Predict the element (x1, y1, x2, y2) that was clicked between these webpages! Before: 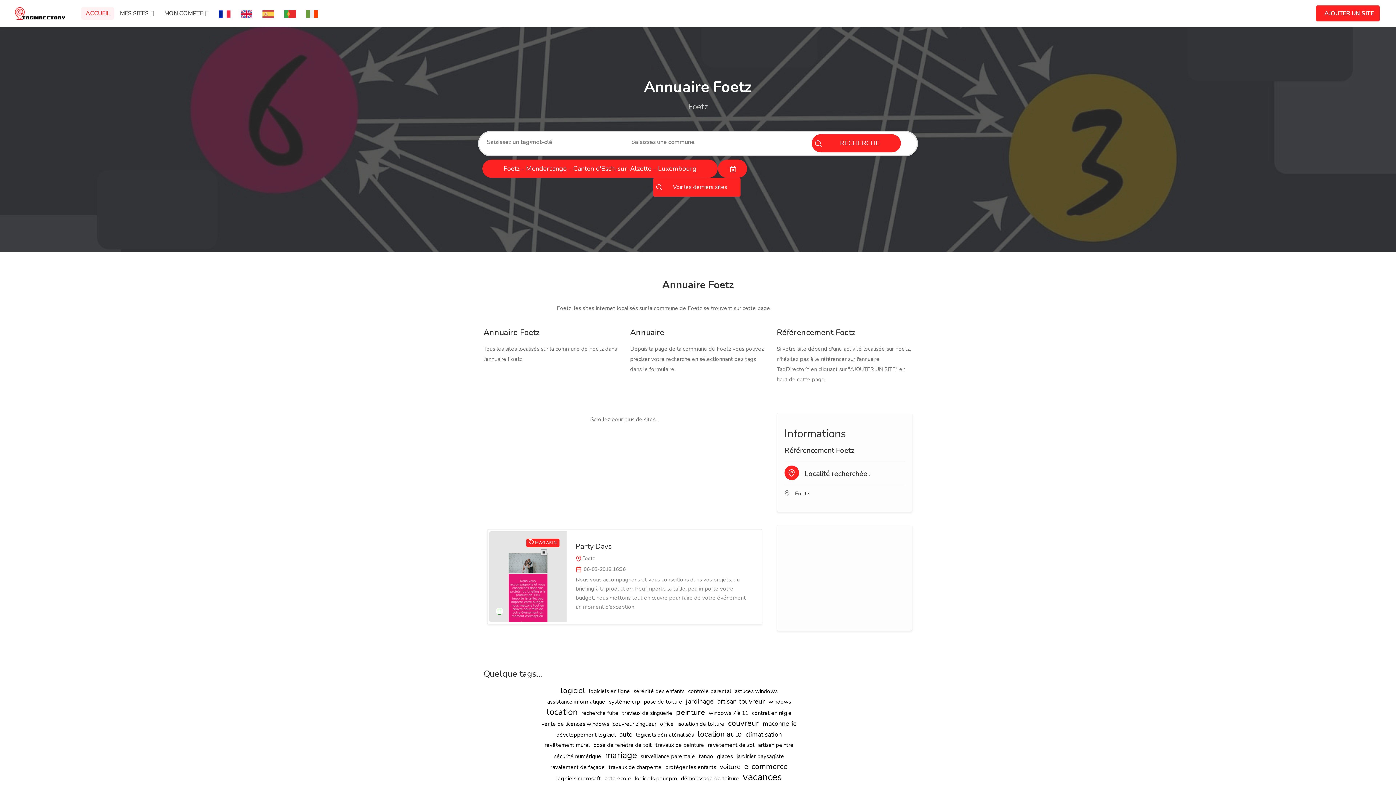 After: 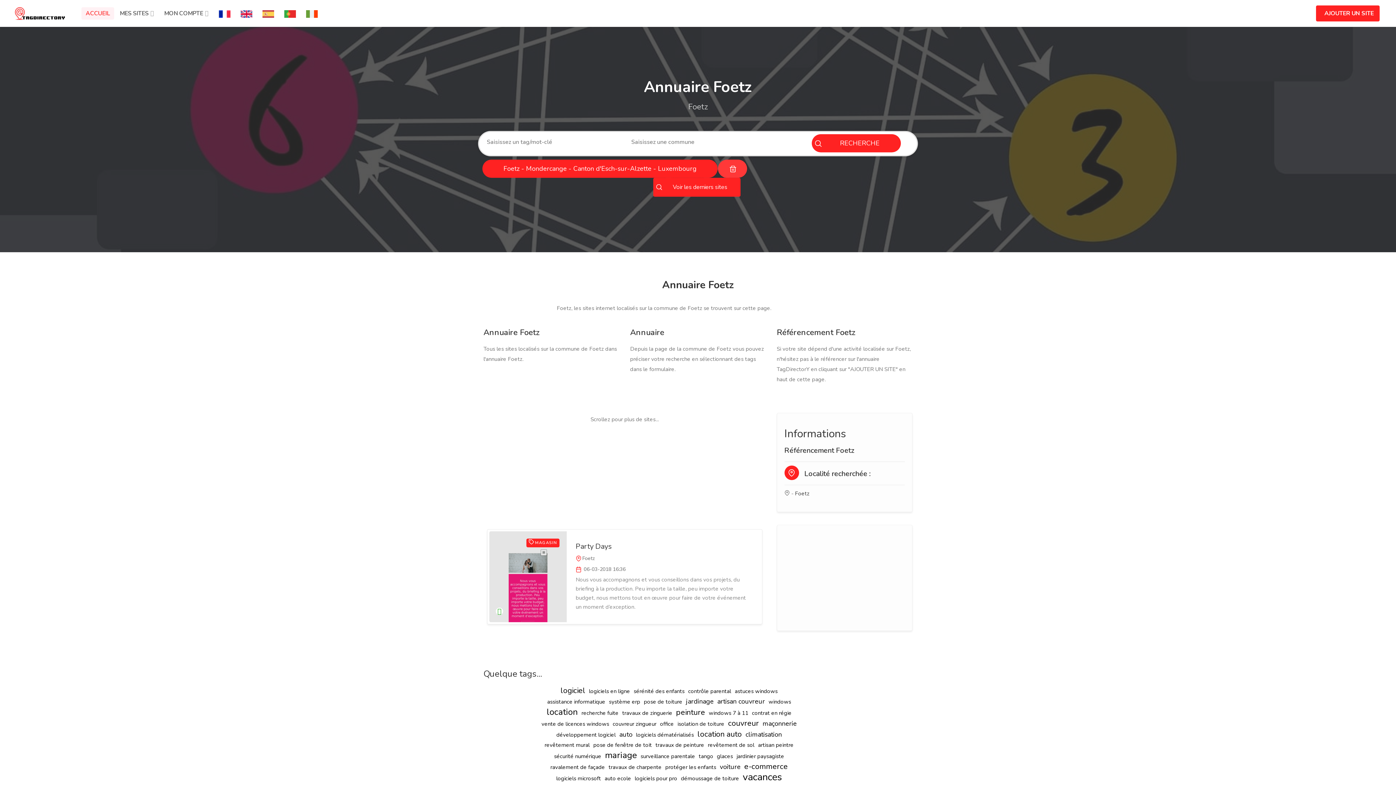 Action: bbox: (718, 159, 747, 177) label: ui-button